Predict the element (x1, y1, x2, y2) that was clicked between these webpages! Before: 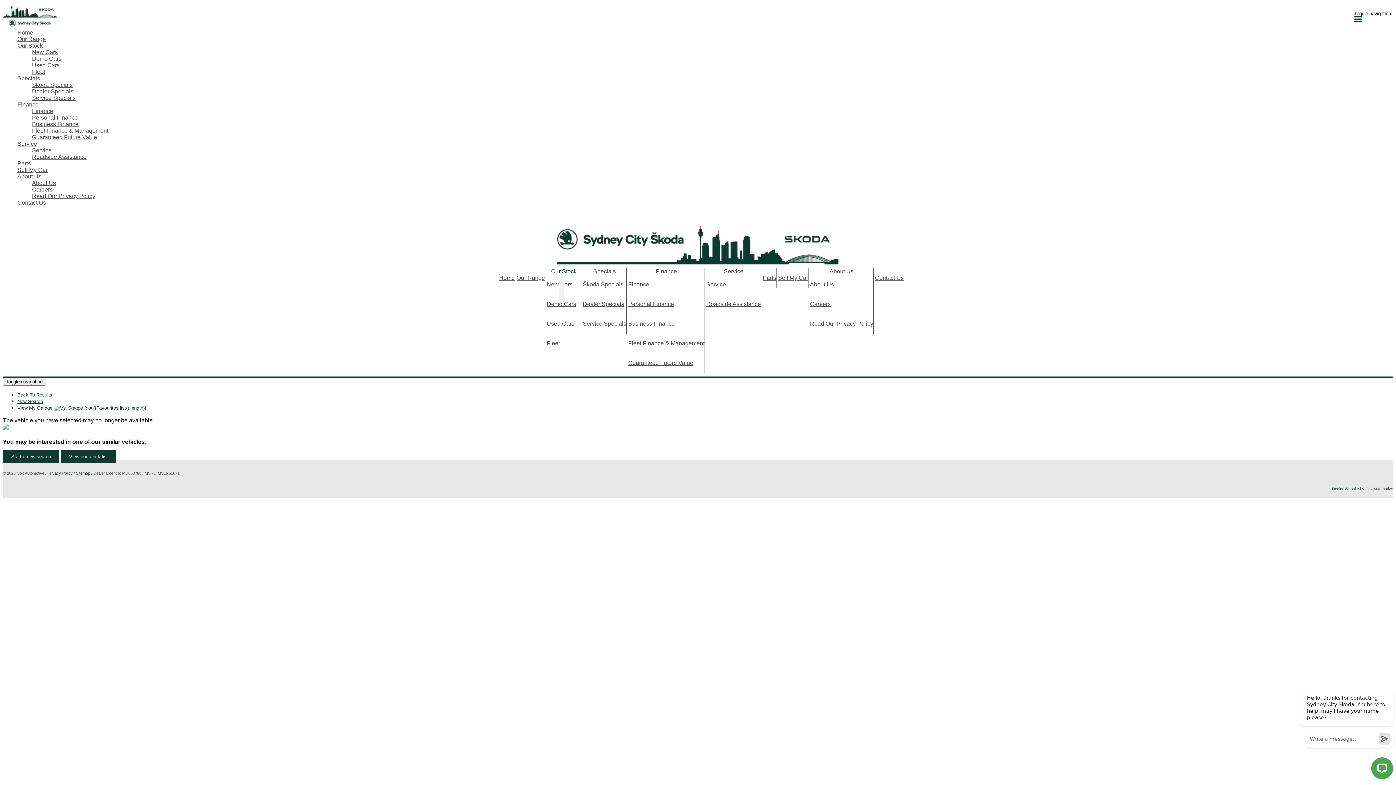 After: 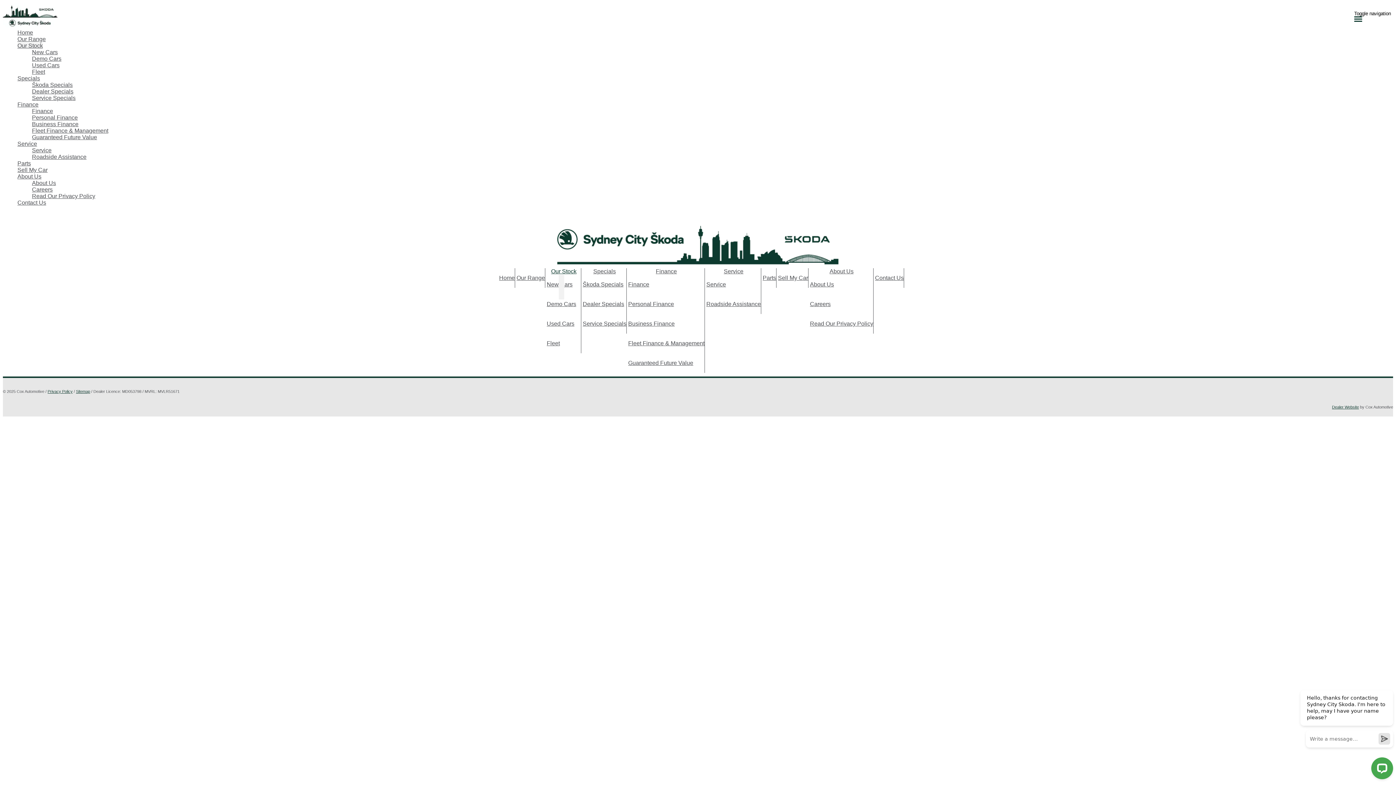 Action: bbox: (2, 450, 59, 463) label: Start a new search